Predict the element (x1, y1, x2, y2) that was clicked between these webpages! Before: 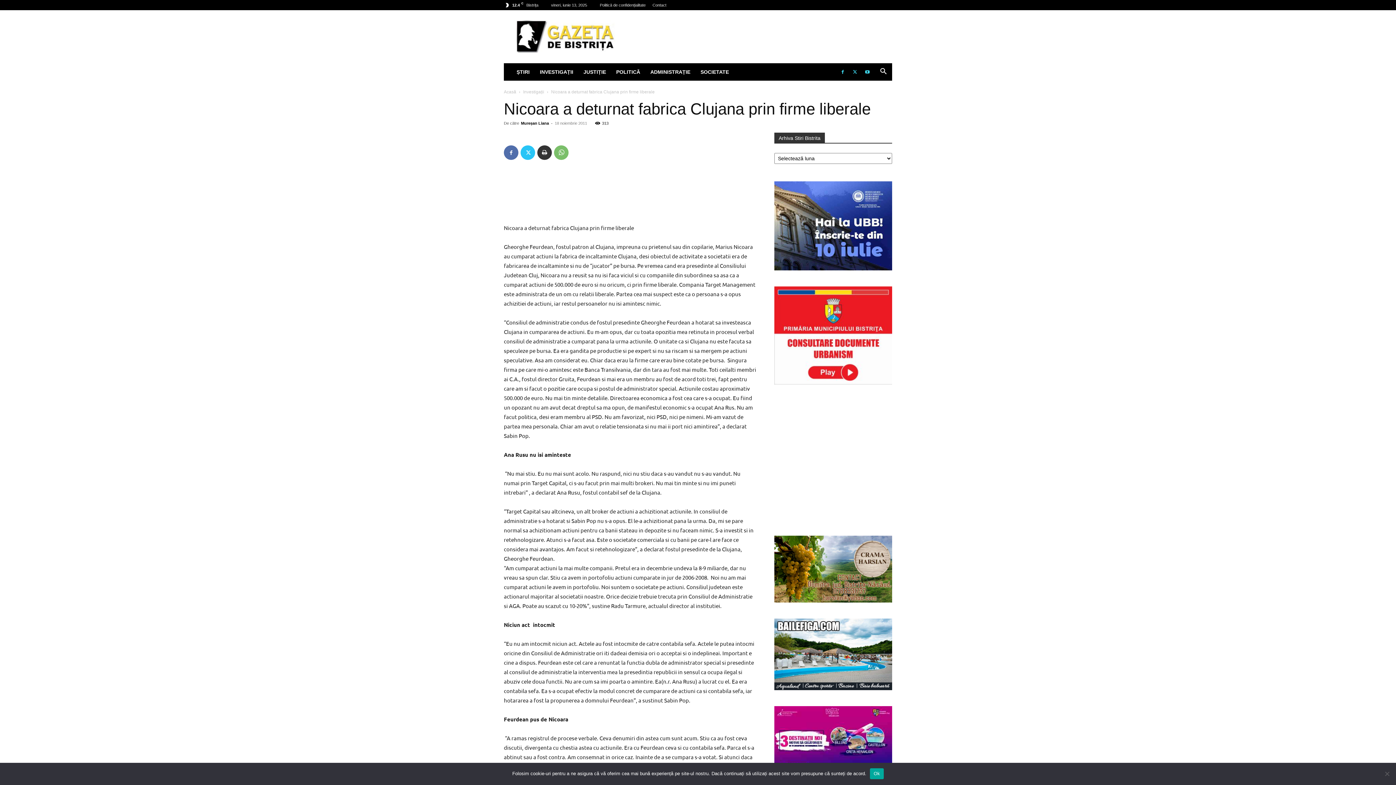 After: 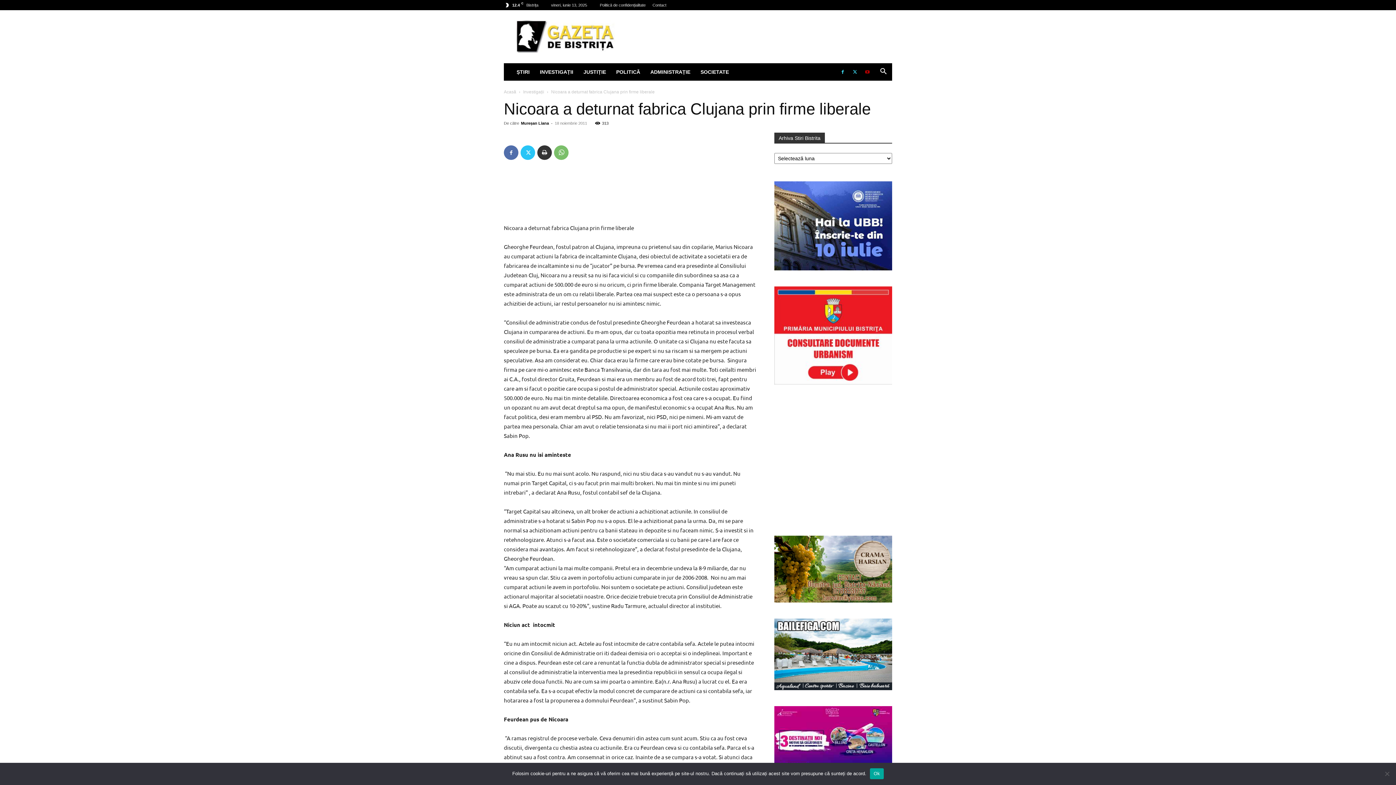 Action: bbox: (862, 63, 873, 80)